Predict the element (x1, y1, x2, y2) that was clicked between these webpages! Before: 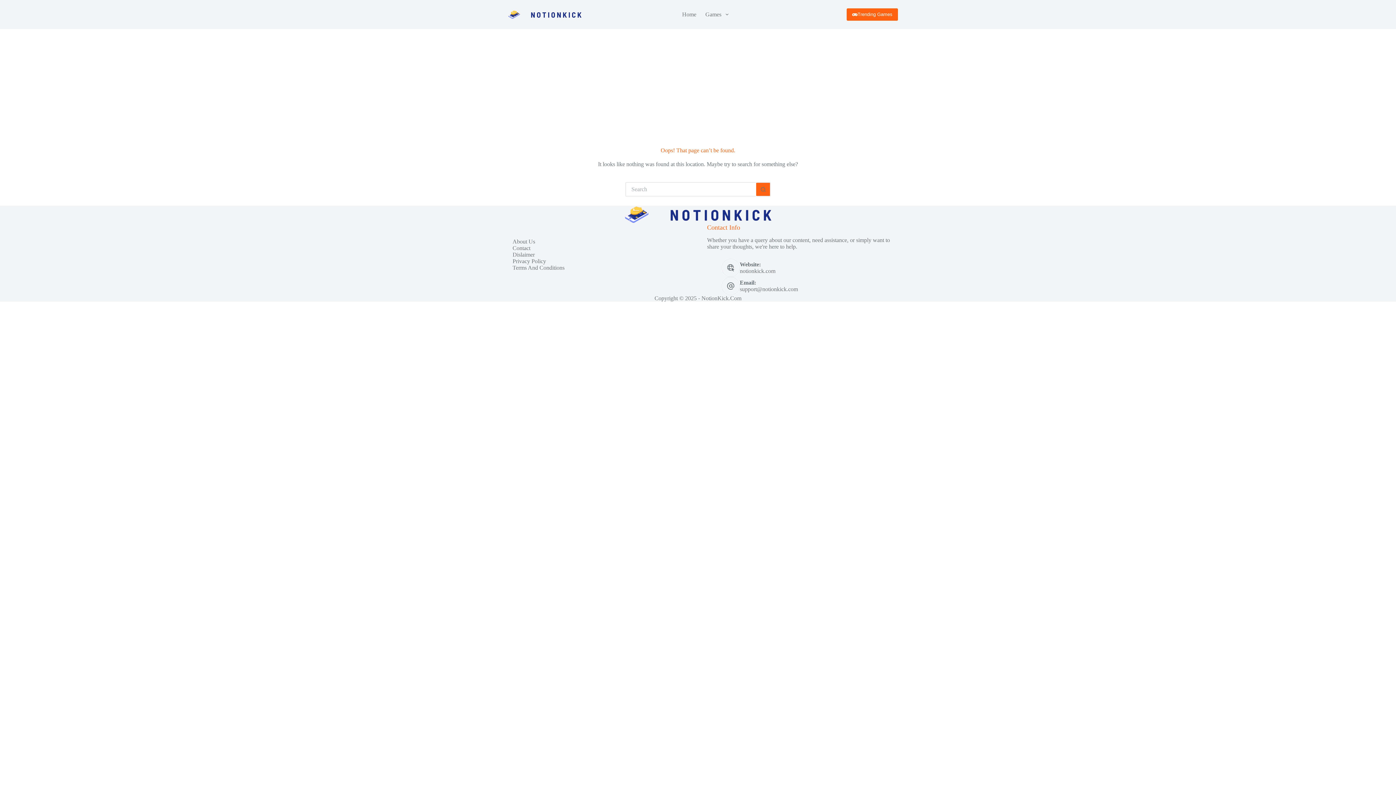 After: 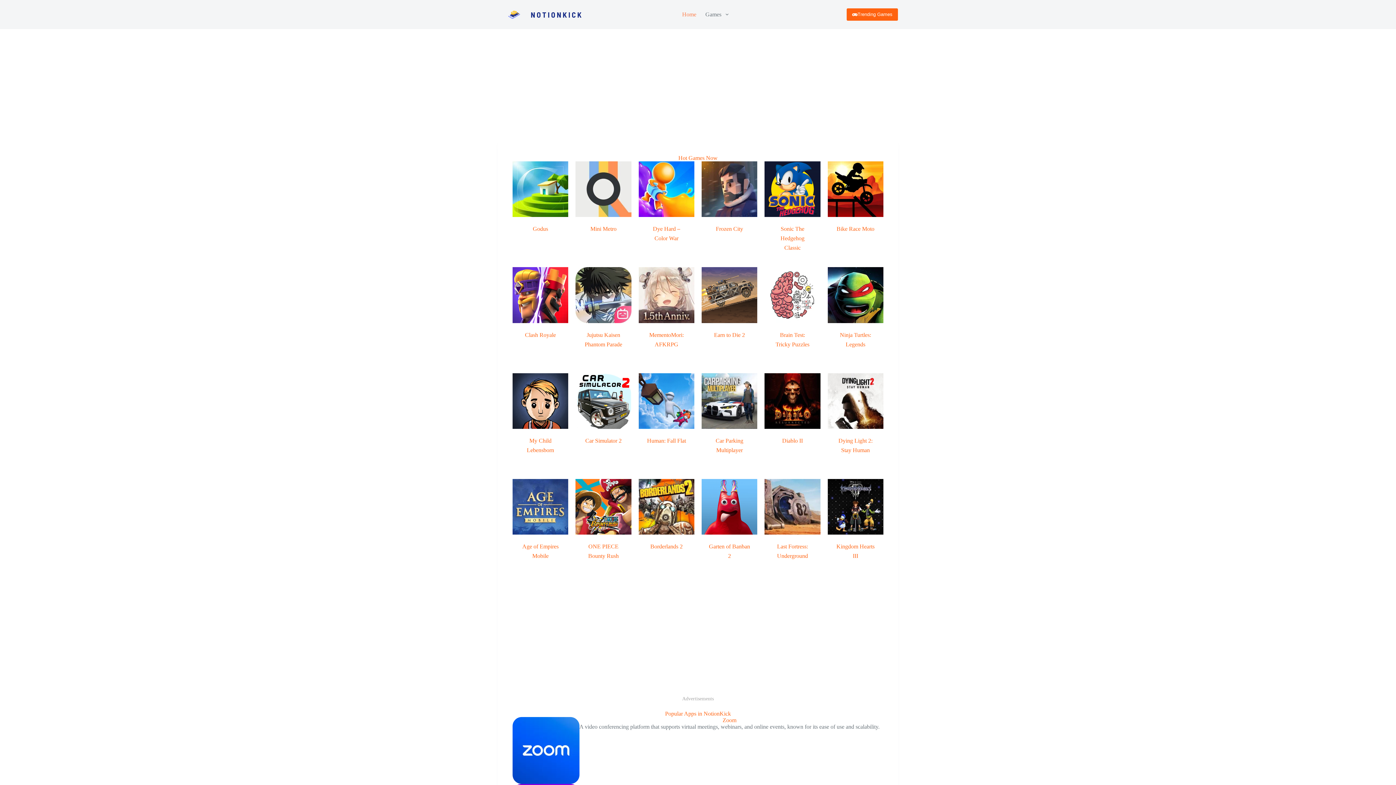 Action: bbox: (604, 205, 791, 224)